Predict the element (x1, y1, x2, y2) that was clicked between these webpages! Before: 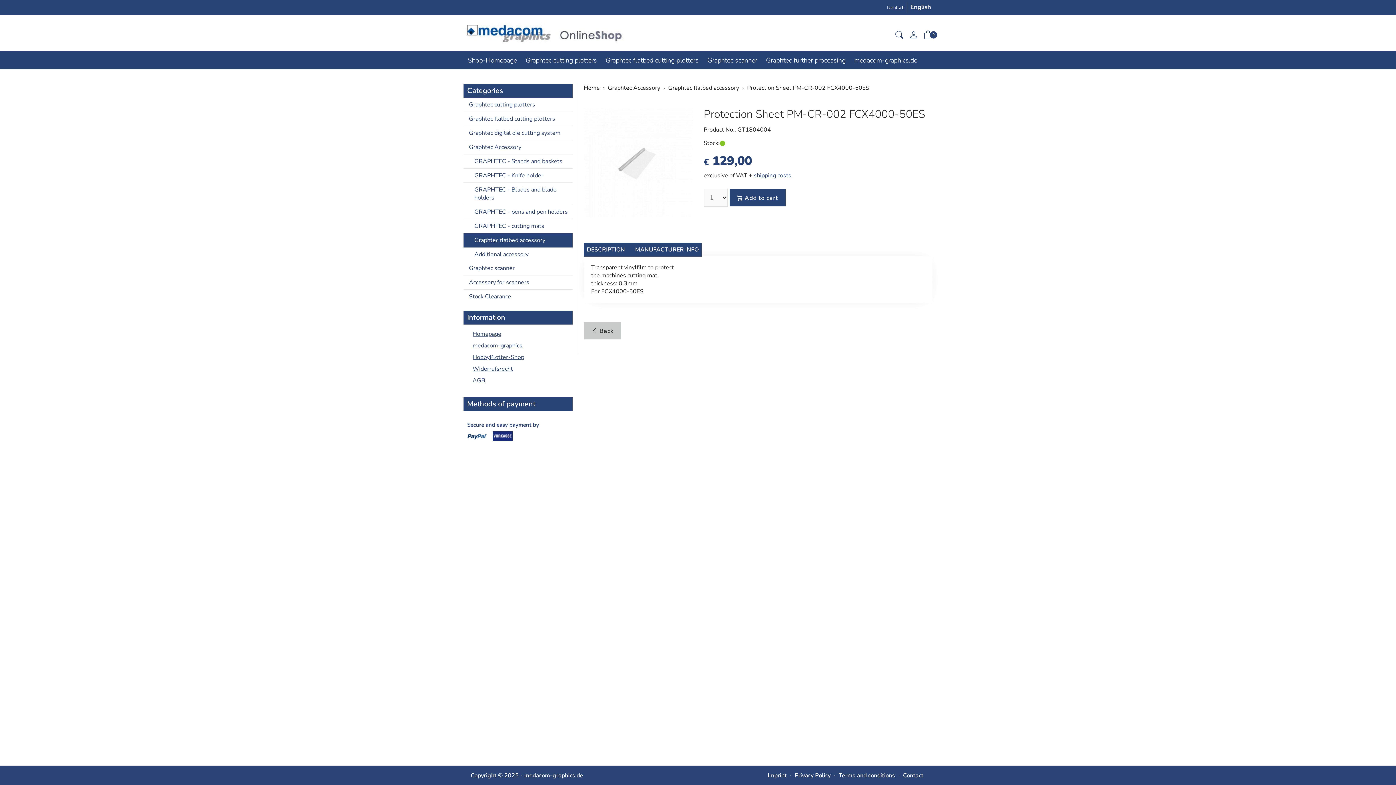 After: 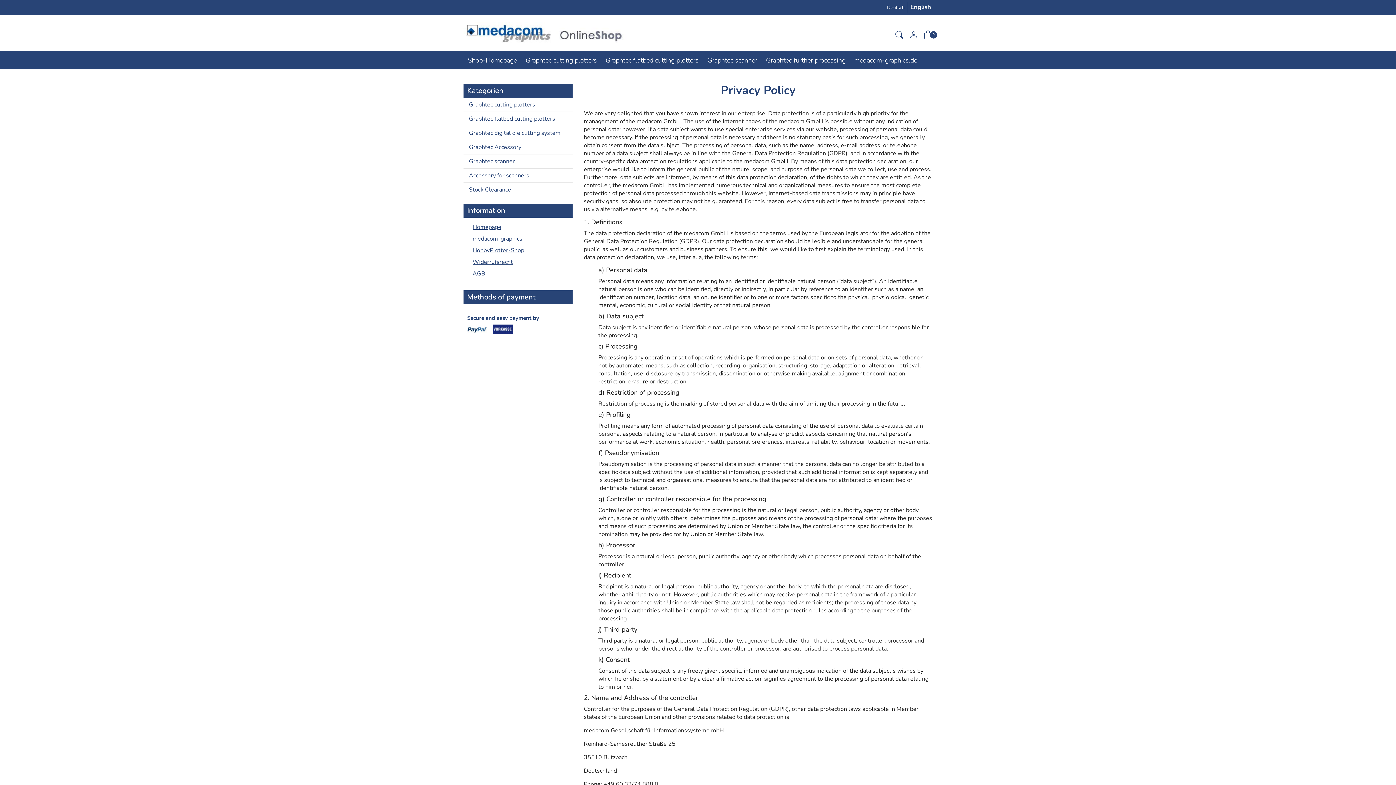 Action: bbox: (793, 772, 832, 780) label: Privacy Policy